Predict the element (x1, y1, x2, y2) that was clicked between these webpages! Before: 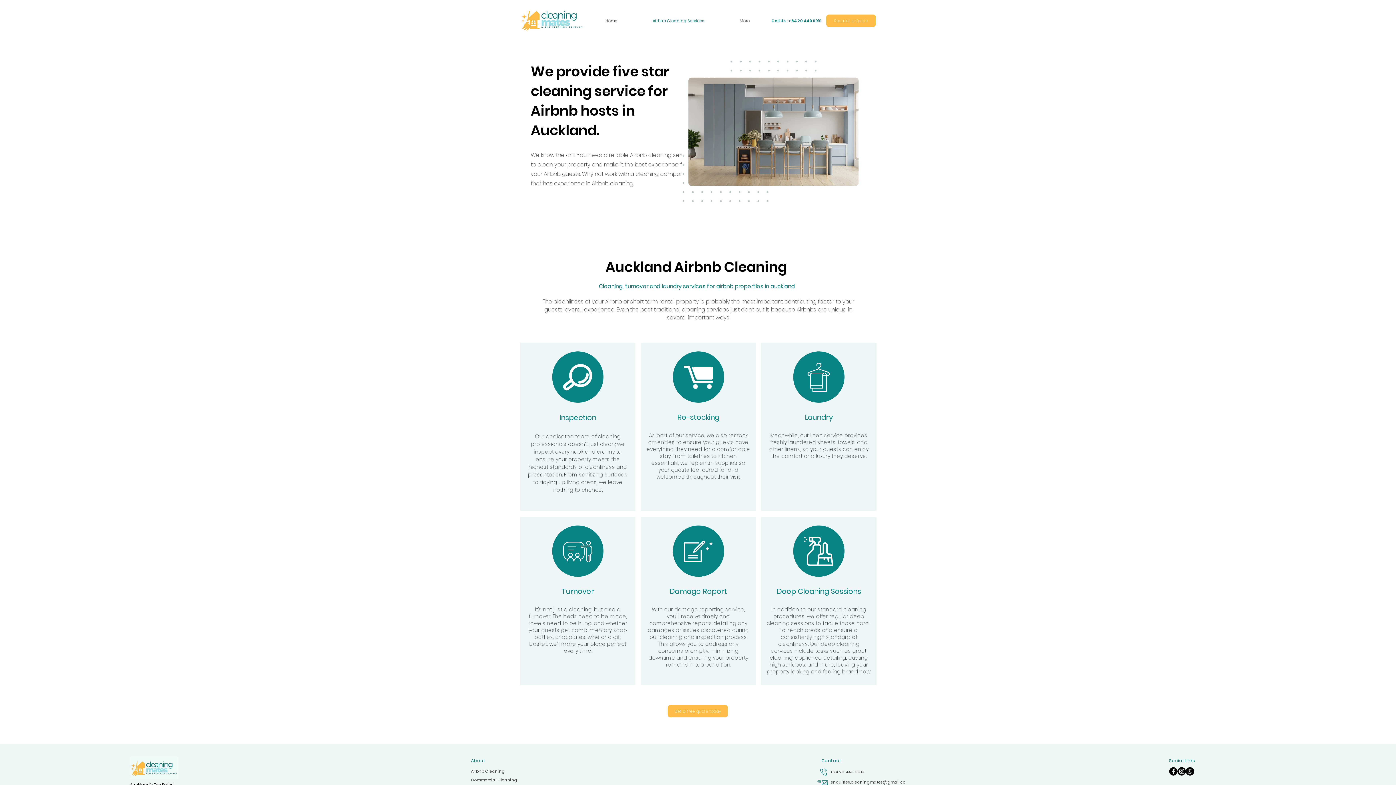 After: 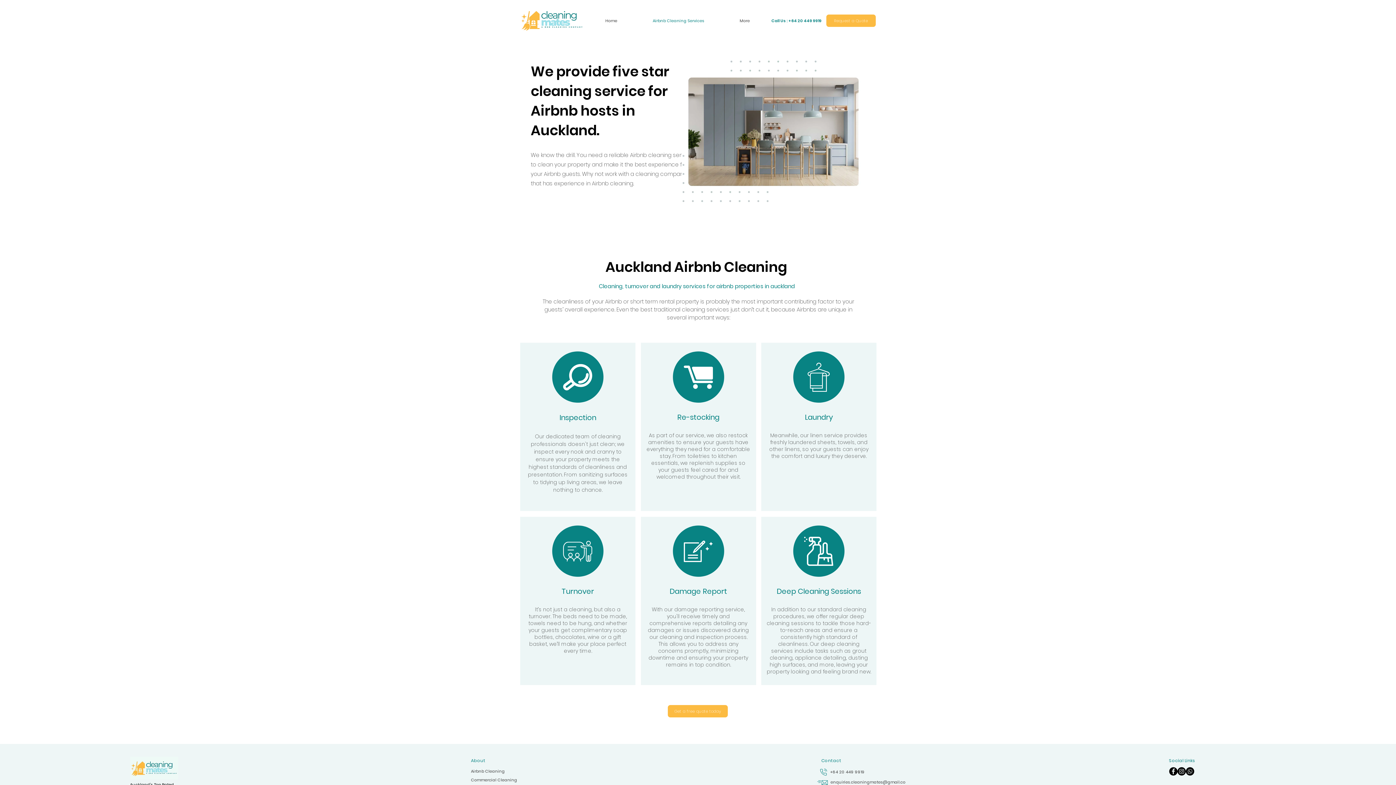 Action: label: Whatsapp bbox: (1186, 767, 1194, 776)